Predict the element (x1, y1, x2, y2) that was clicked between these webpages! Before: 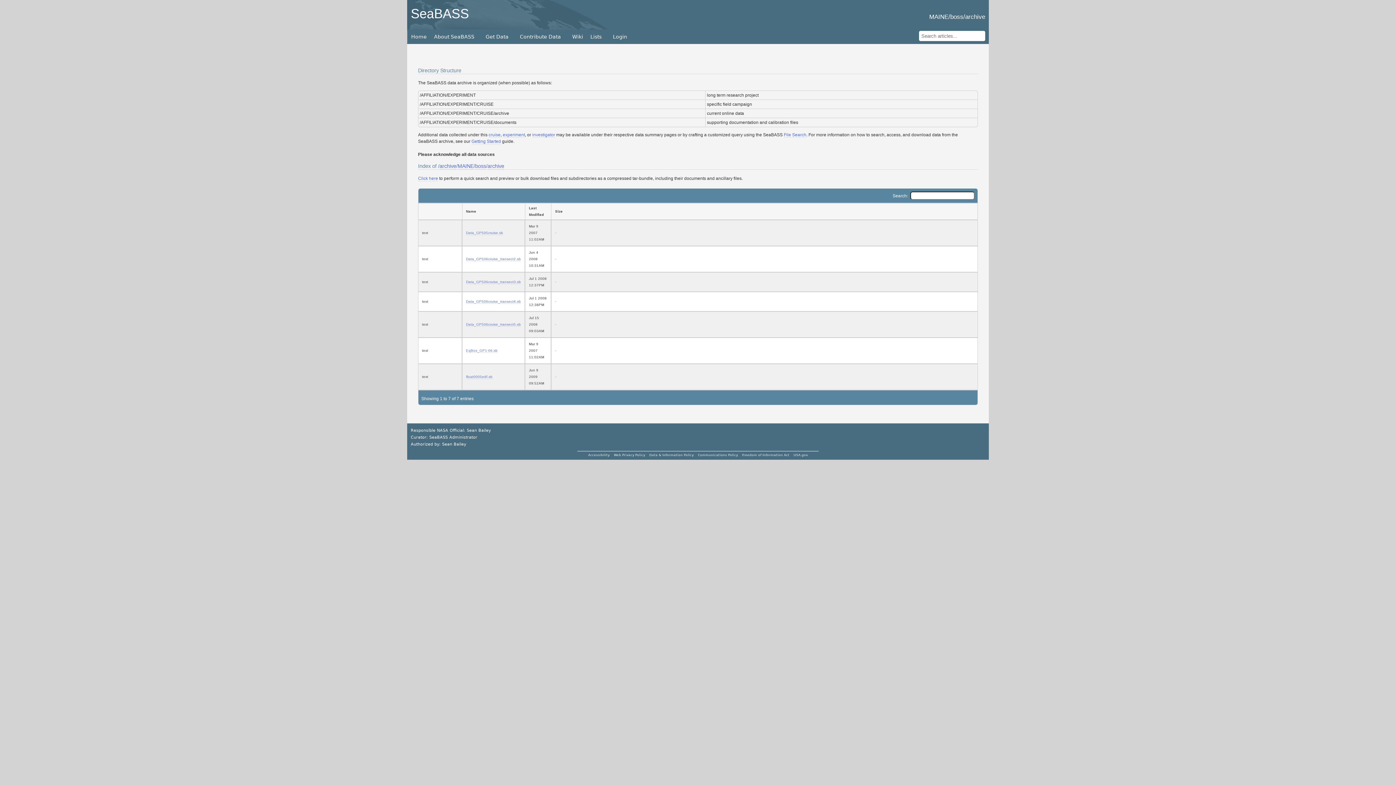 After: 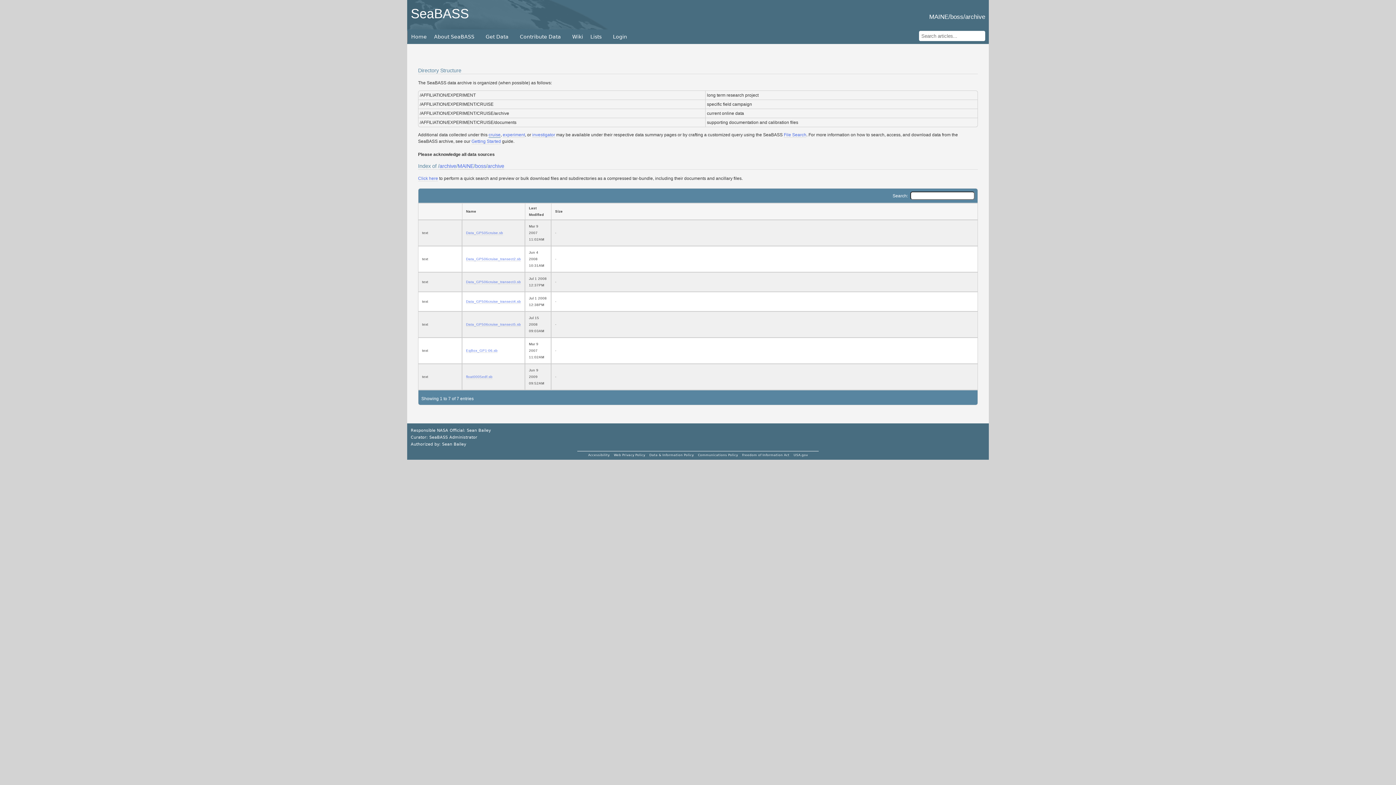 Action: label: cruise bbox: (488, 132, 500, 137)